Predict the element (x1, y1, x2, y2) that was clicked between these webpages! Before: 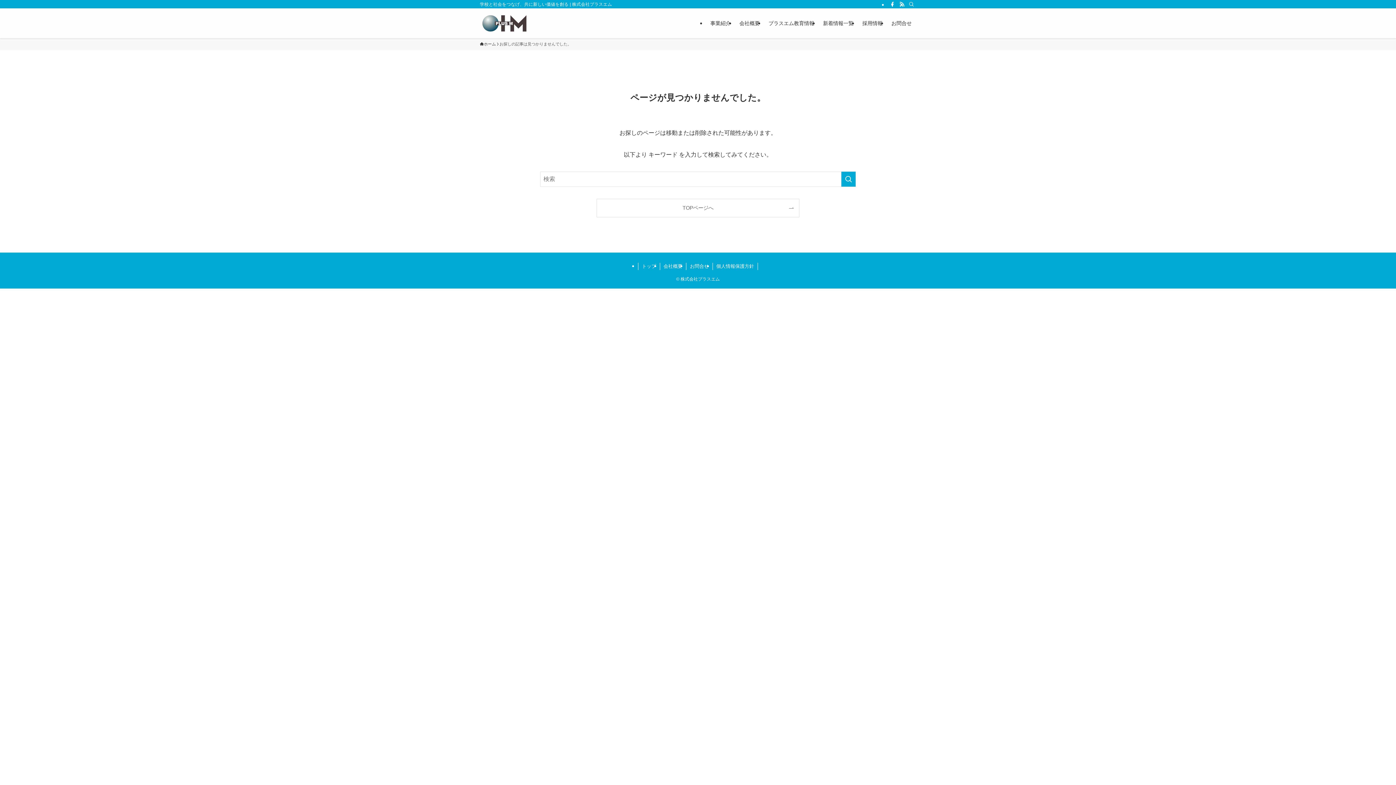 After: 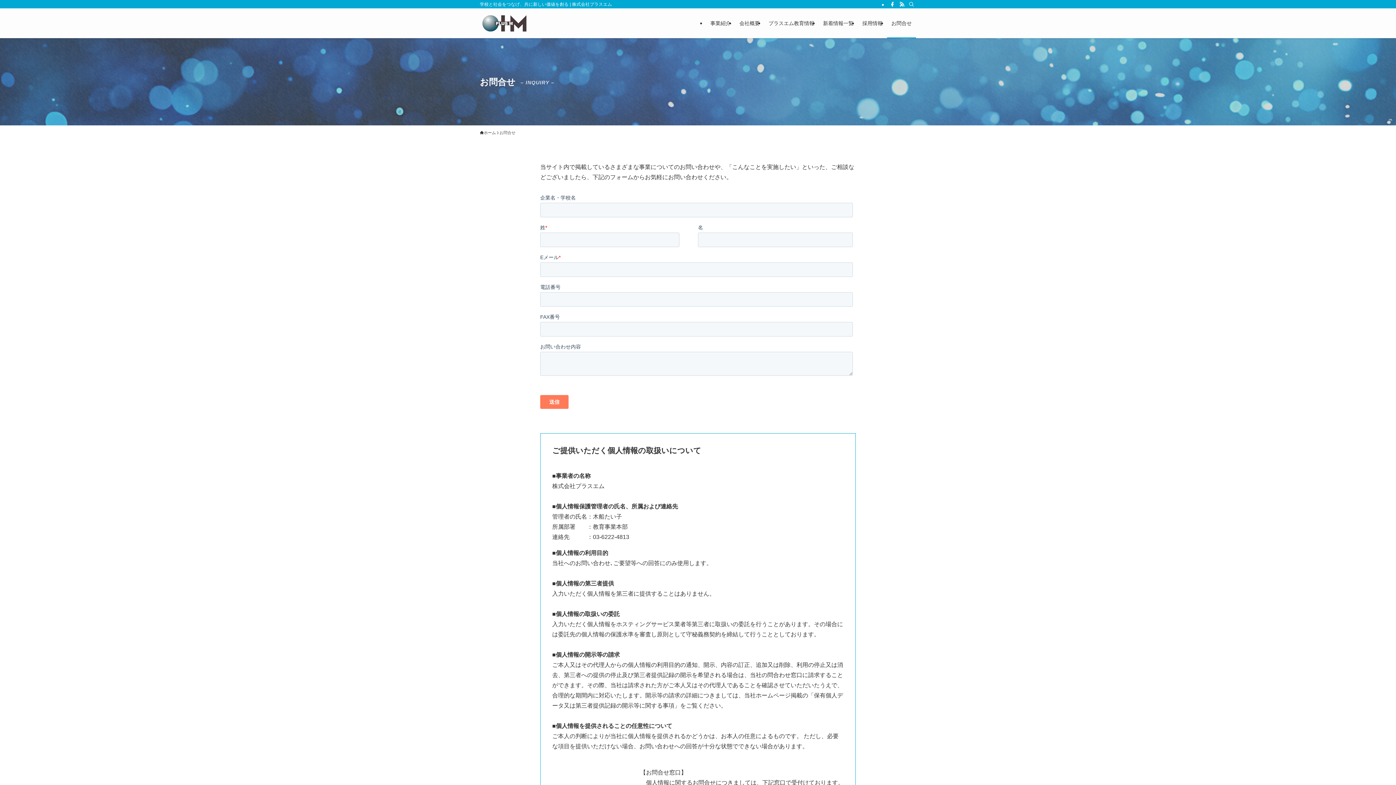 Action: bbox: (887, 8, 916, 38) label: お問合せ